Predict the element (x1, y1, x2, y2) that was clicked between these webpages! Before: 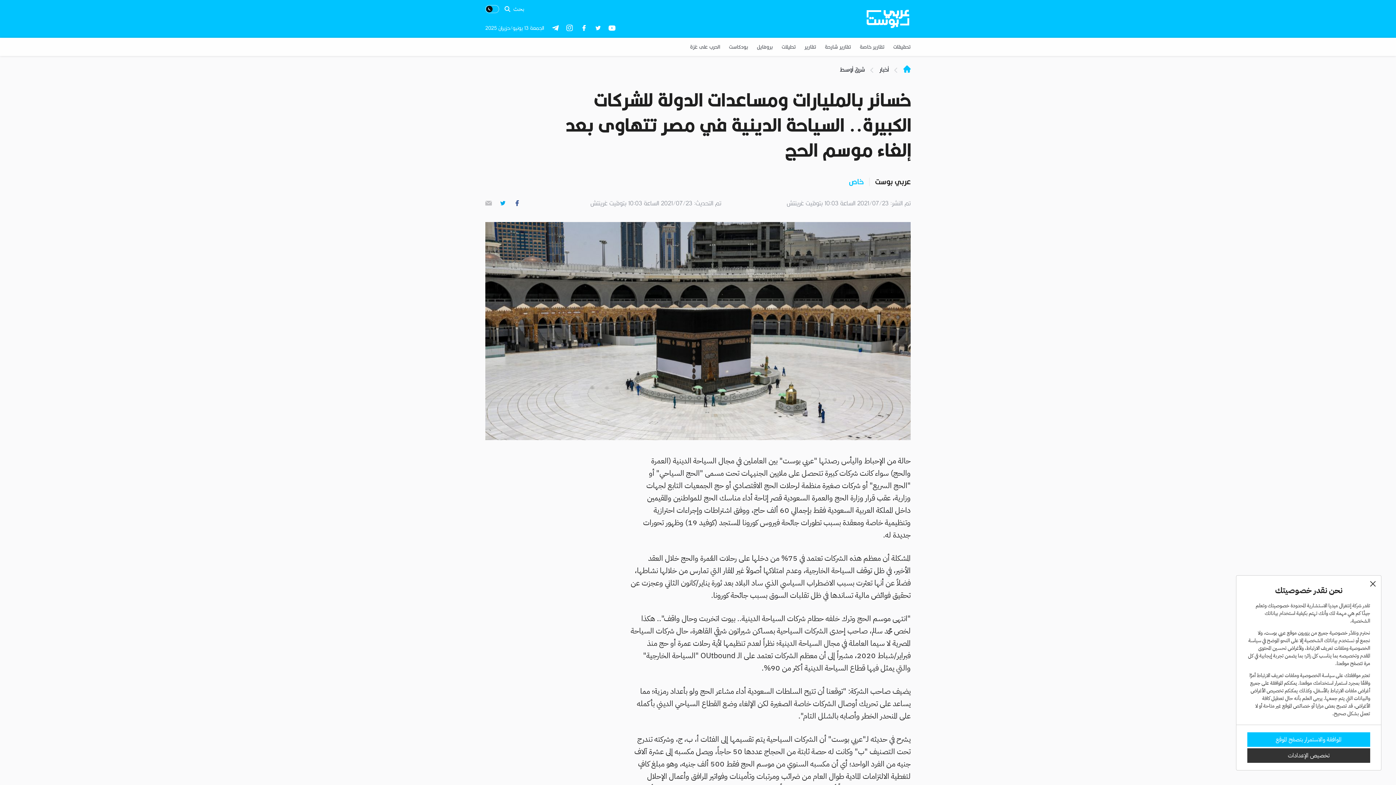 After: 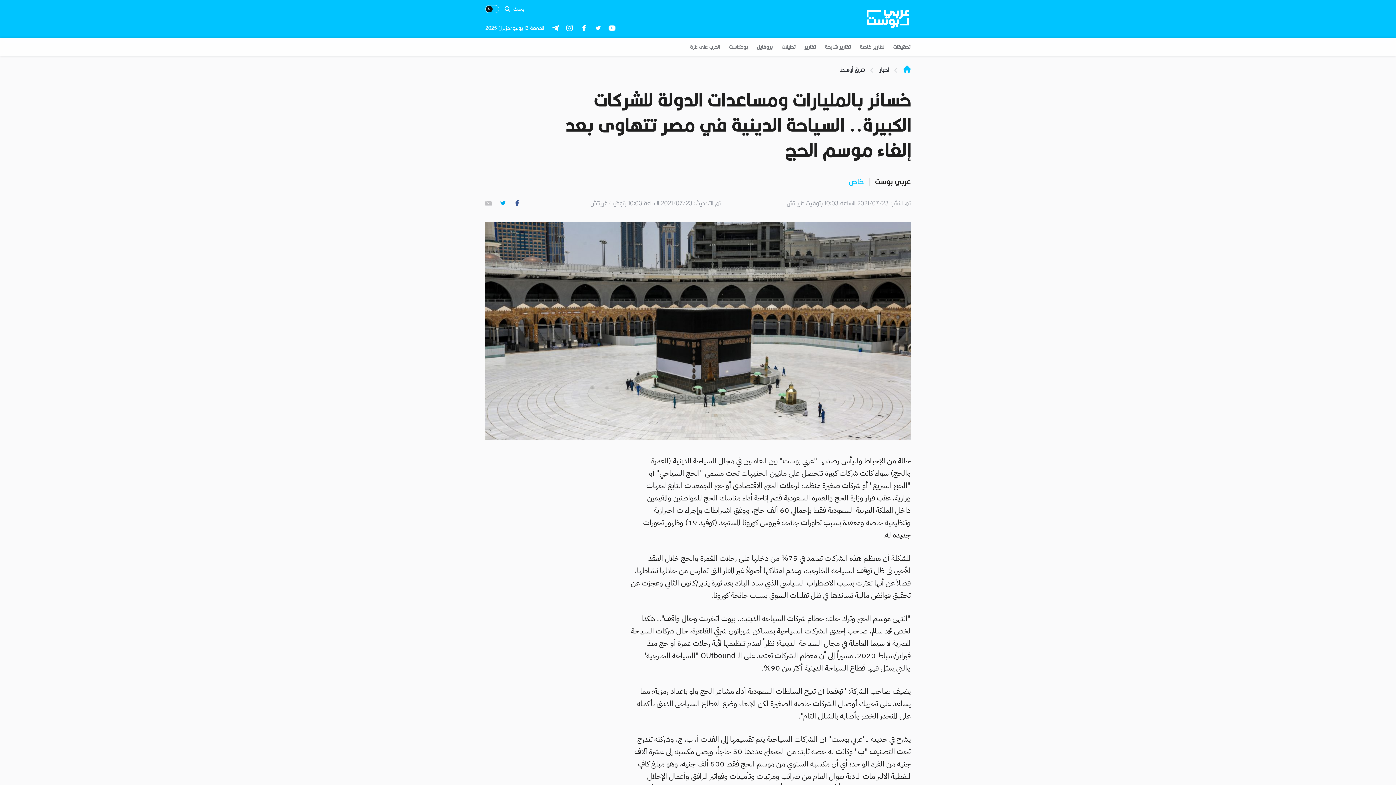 Action: bbox: (1247, 732, 1370, 747) label: الموافقة والاستمرار بتصفح الموقع